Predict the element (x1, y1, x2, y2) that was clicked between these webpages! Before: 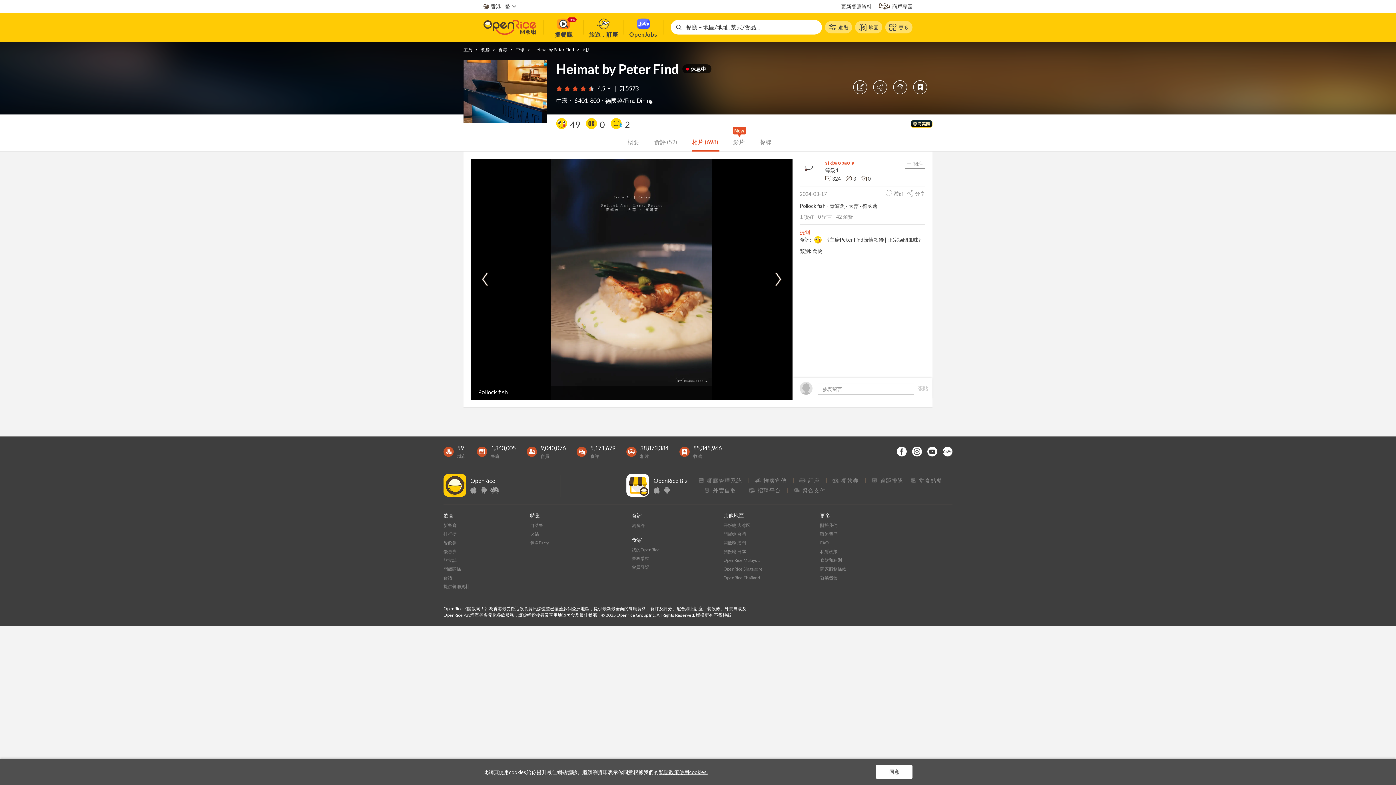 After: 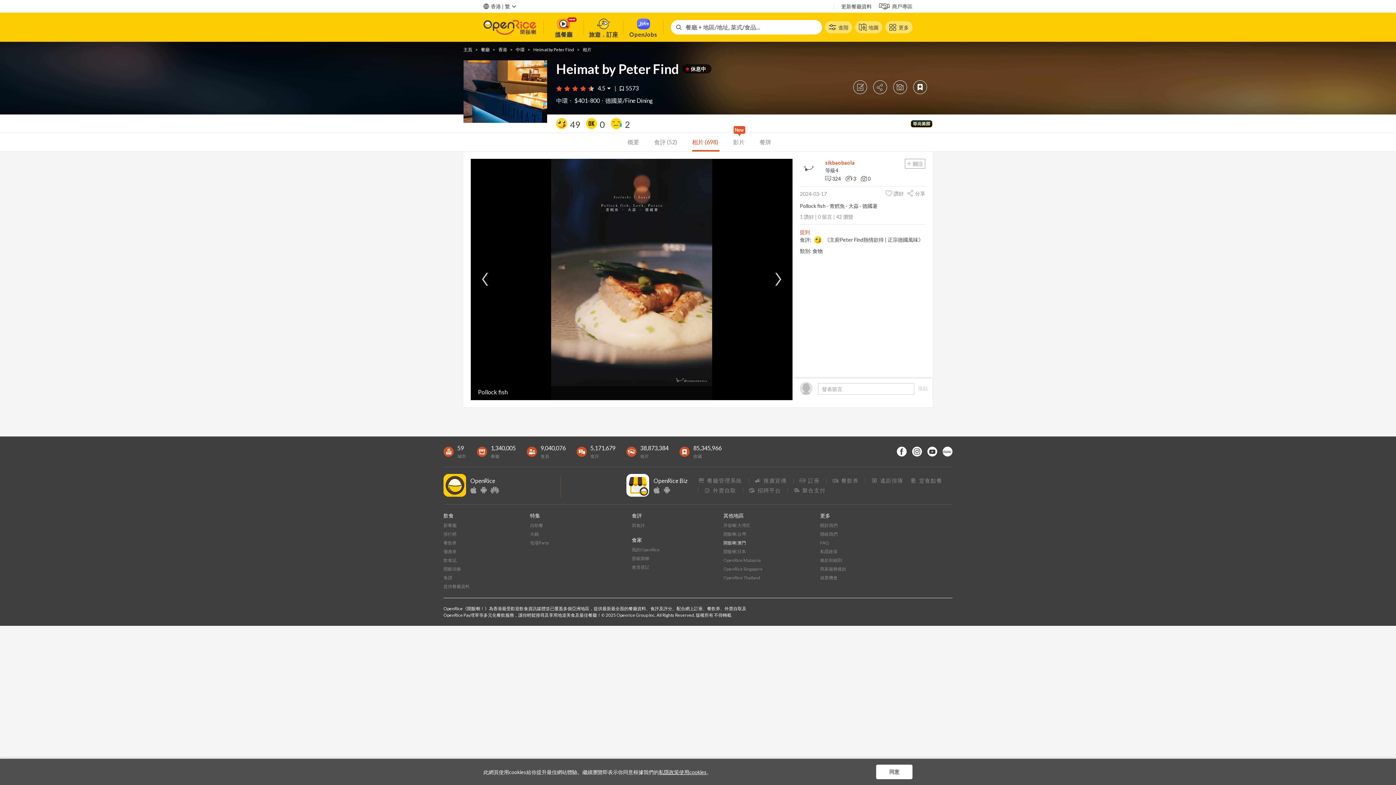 Action: label: 開飯喇 澳門 bbox: (723, 540, 746, 545)